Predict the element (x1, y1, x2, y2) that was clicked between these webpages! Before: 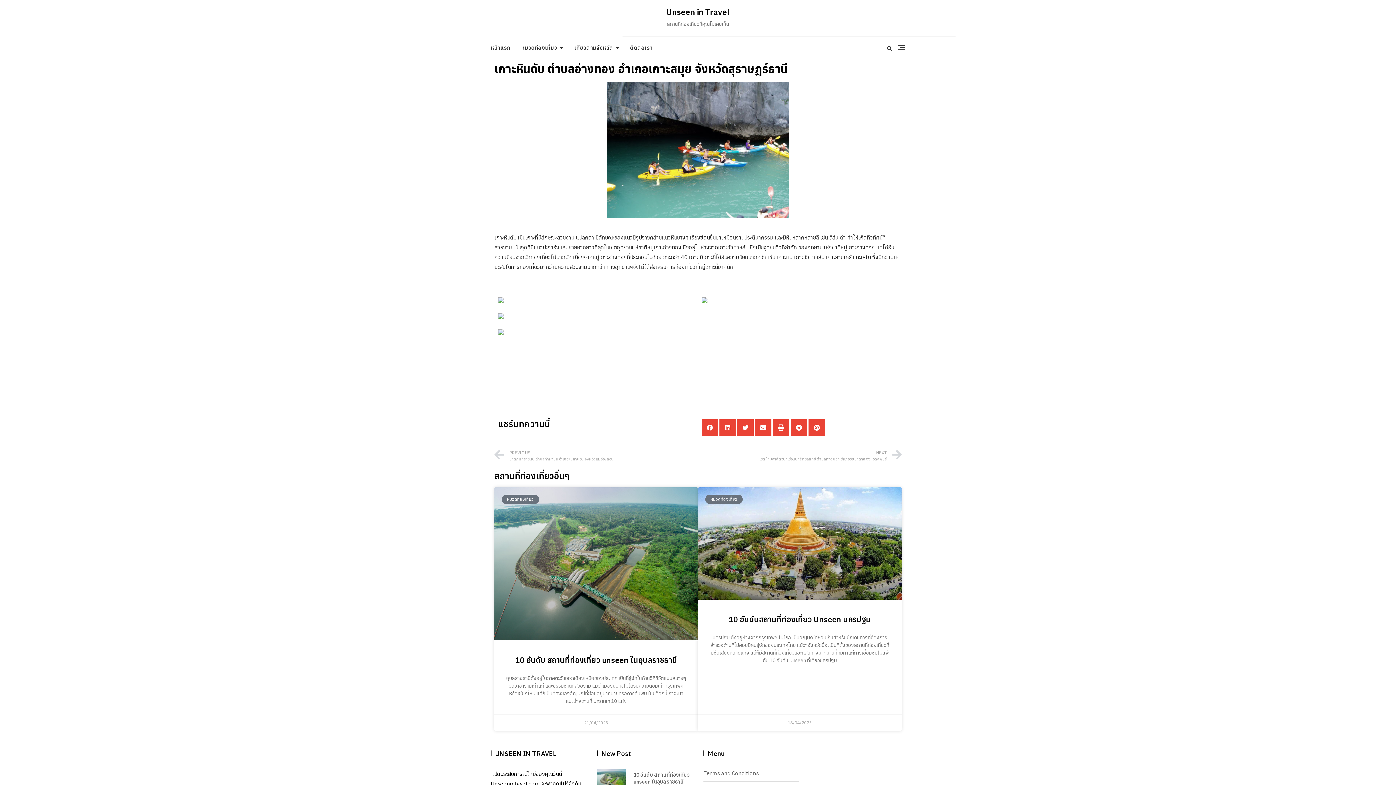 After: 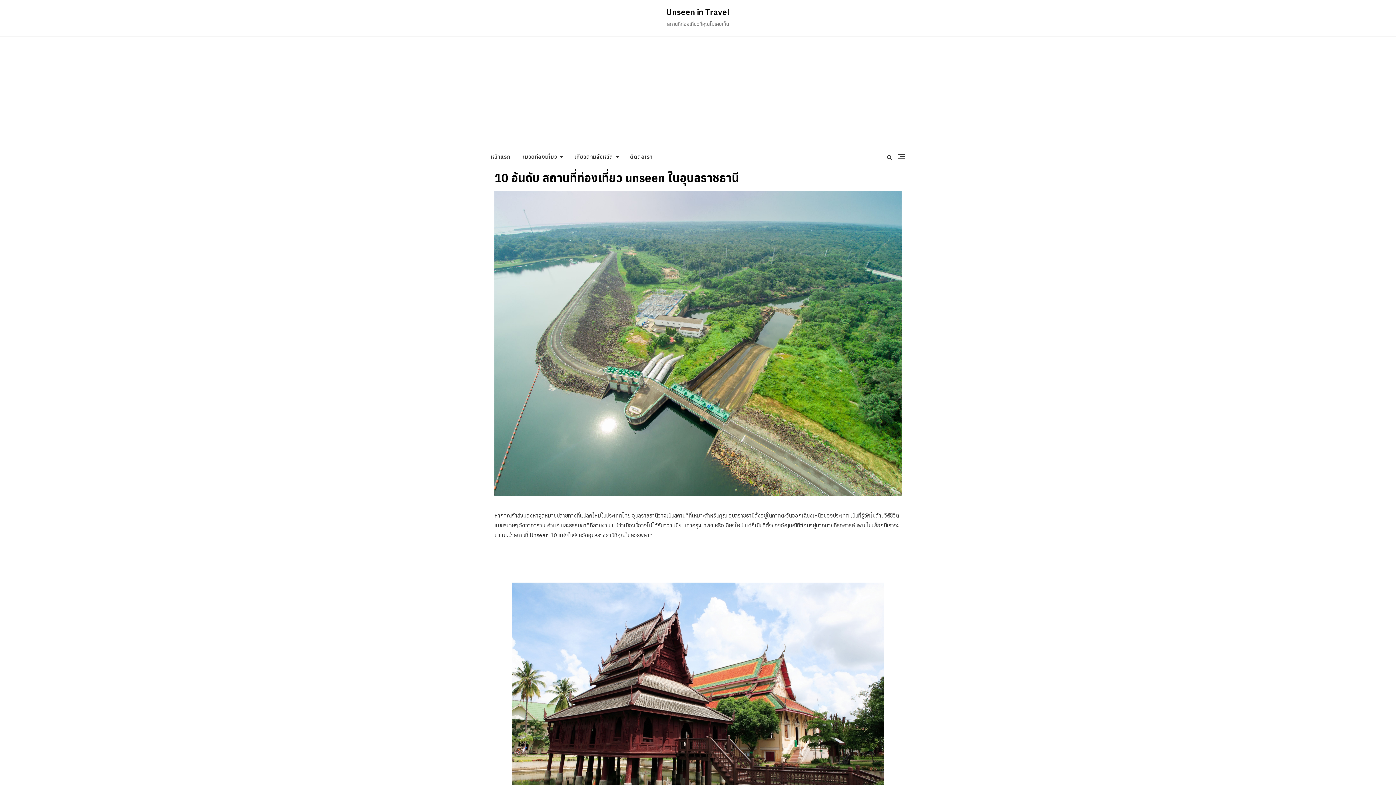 Action: bbox: (597, 769, 626, 791)